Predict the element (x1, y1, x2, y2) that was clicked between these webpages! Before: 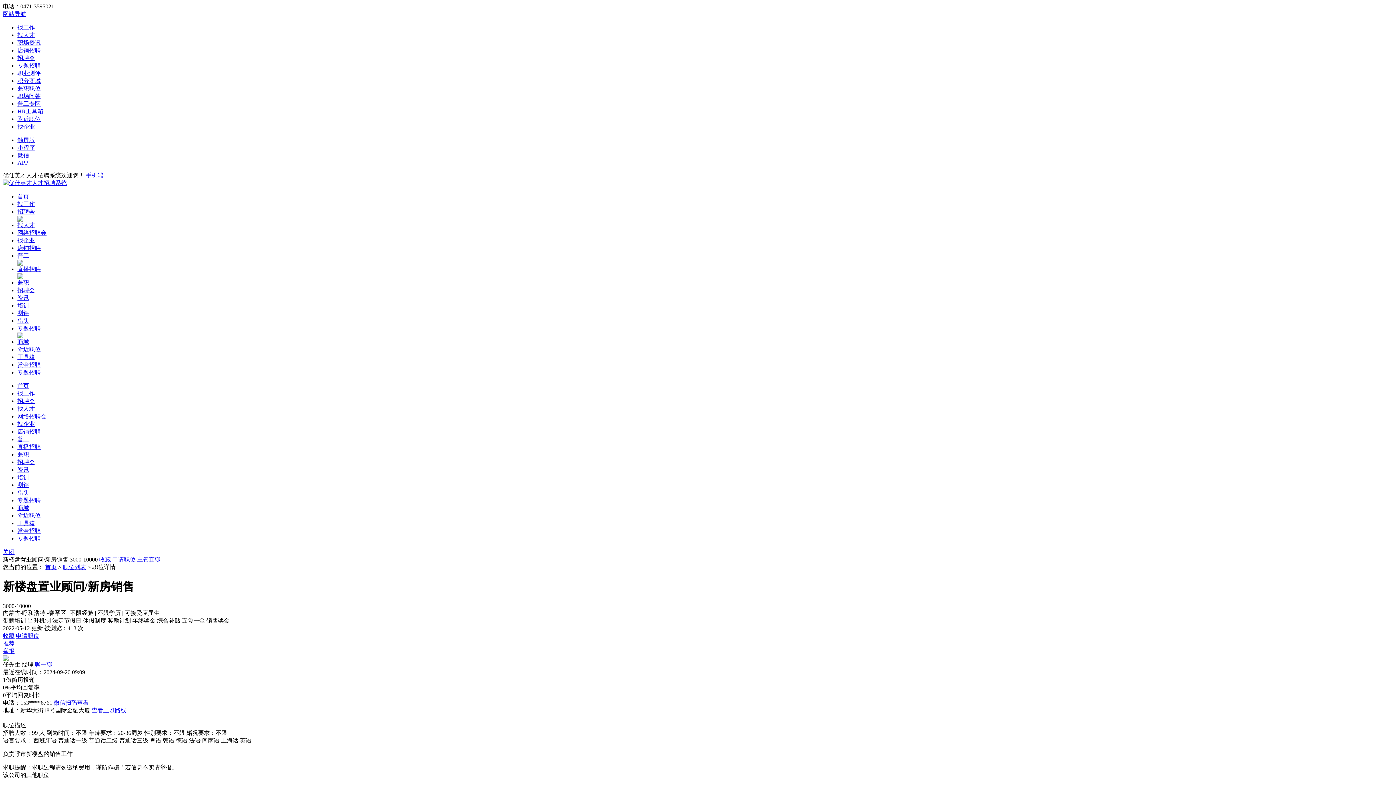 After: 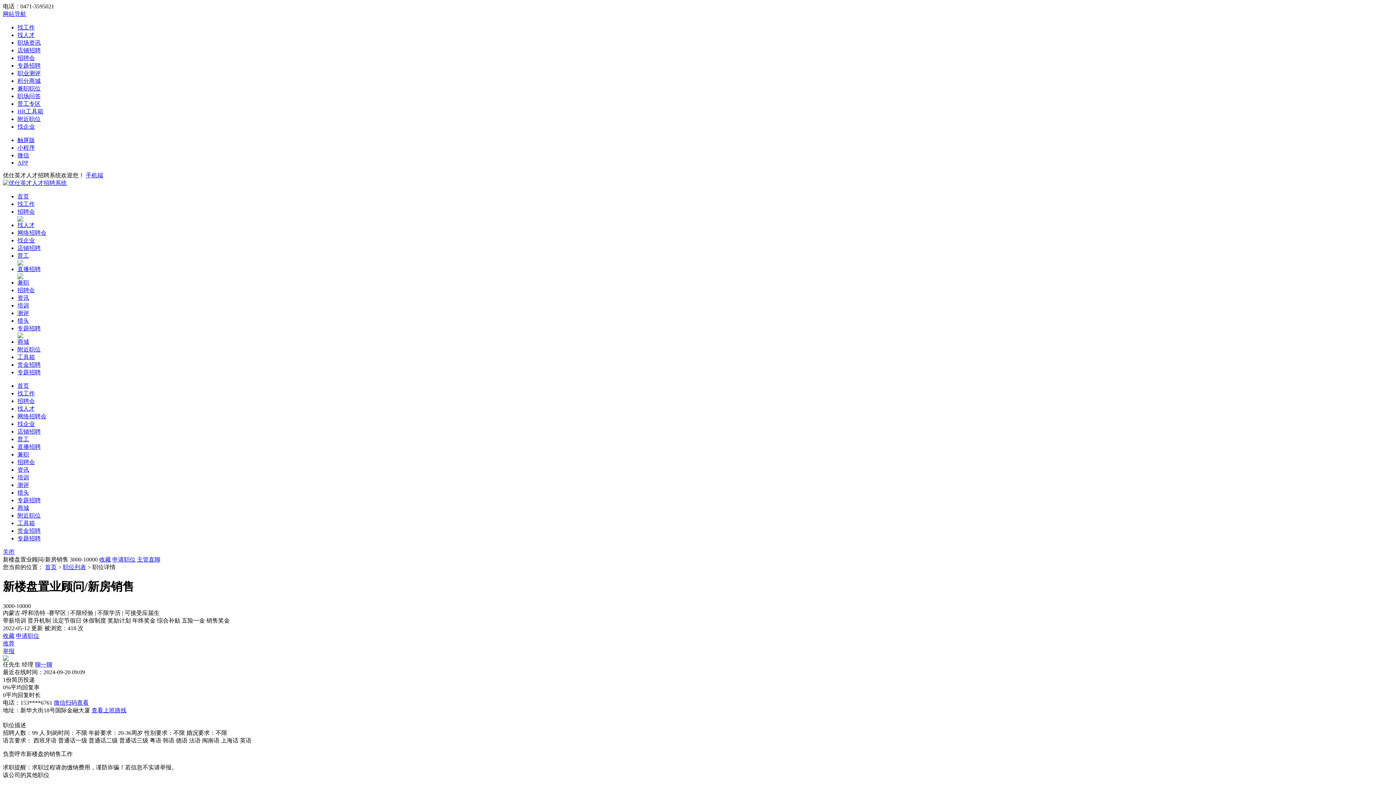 Action: label: 专题招聘 bbox: (17, 497, 40, 503)